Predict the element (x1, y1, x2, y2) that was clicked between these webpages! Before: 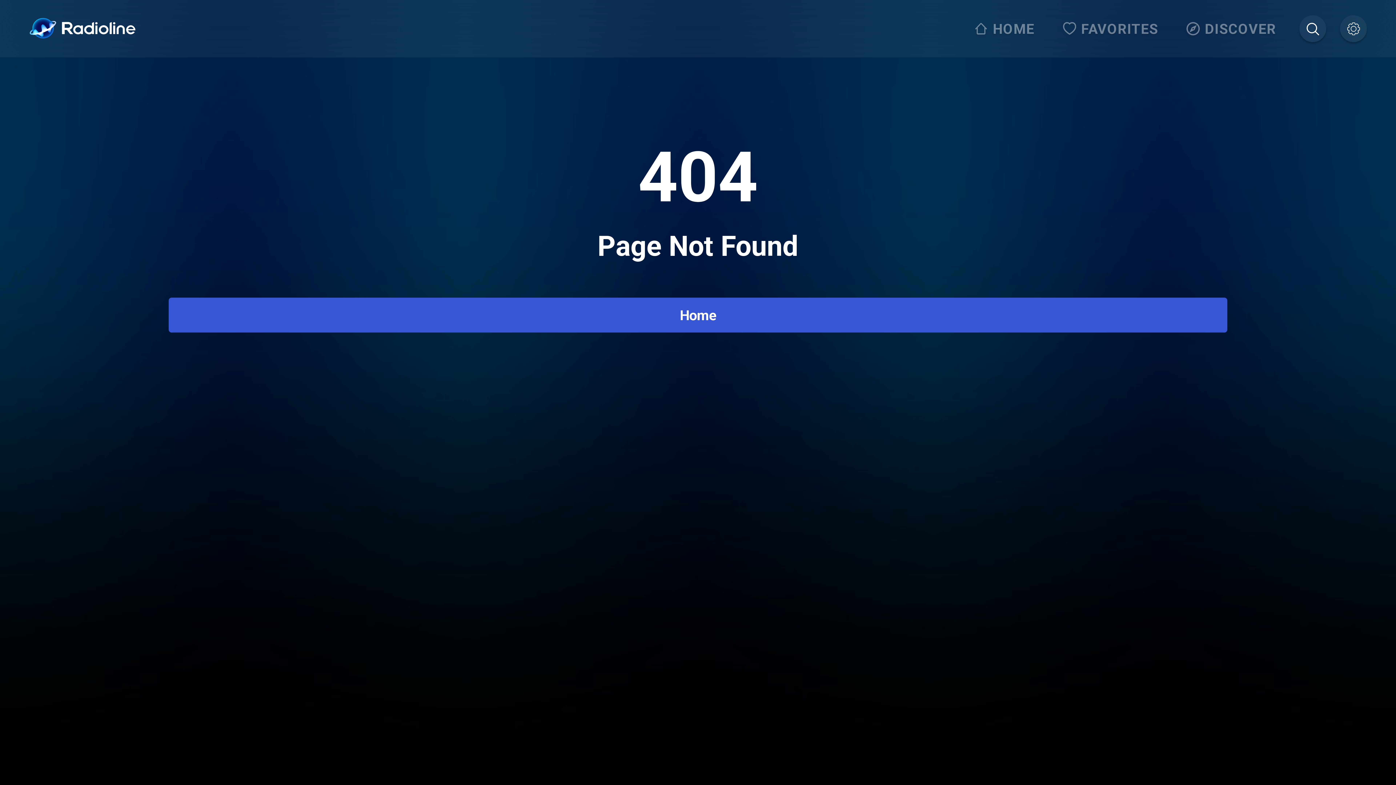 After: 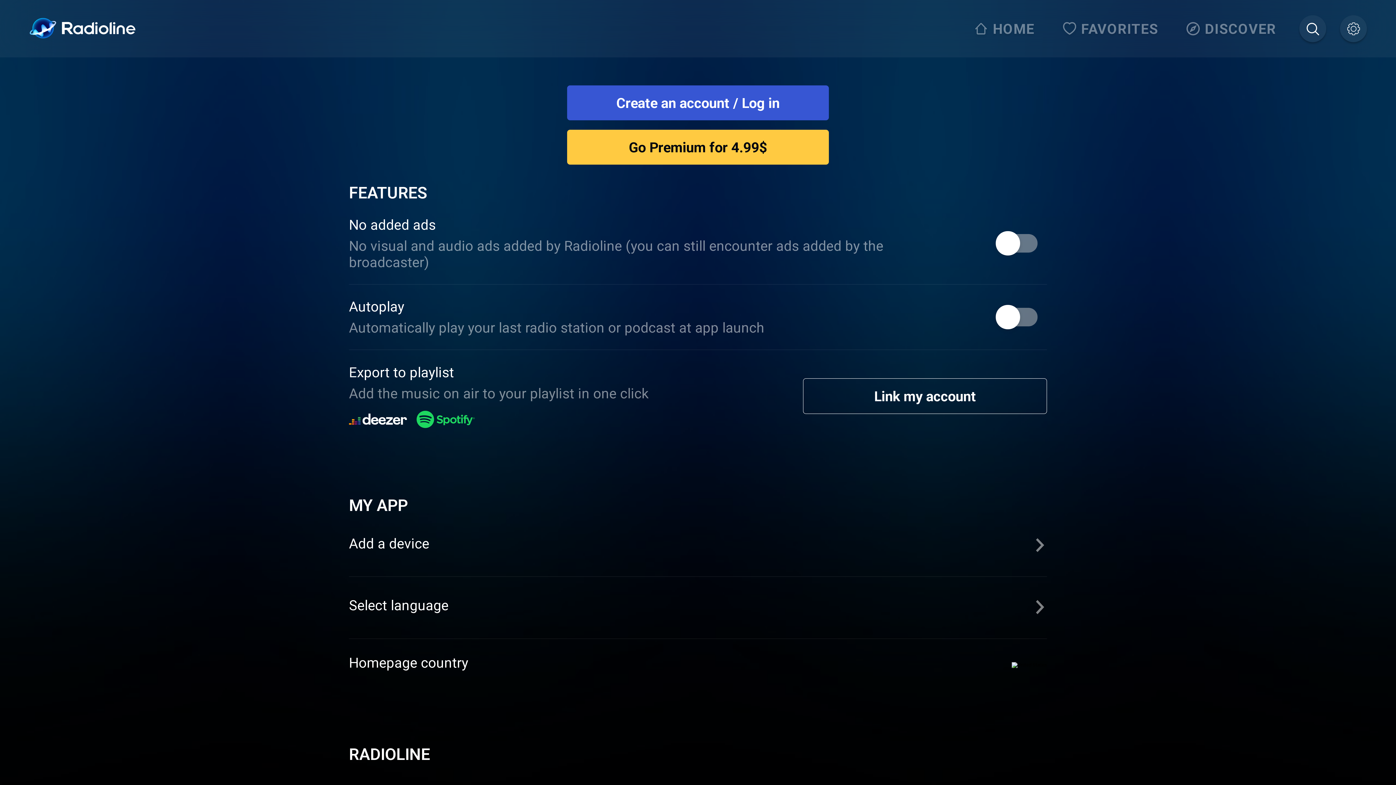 Action: bbox: (1340, 15, 1367, 42)